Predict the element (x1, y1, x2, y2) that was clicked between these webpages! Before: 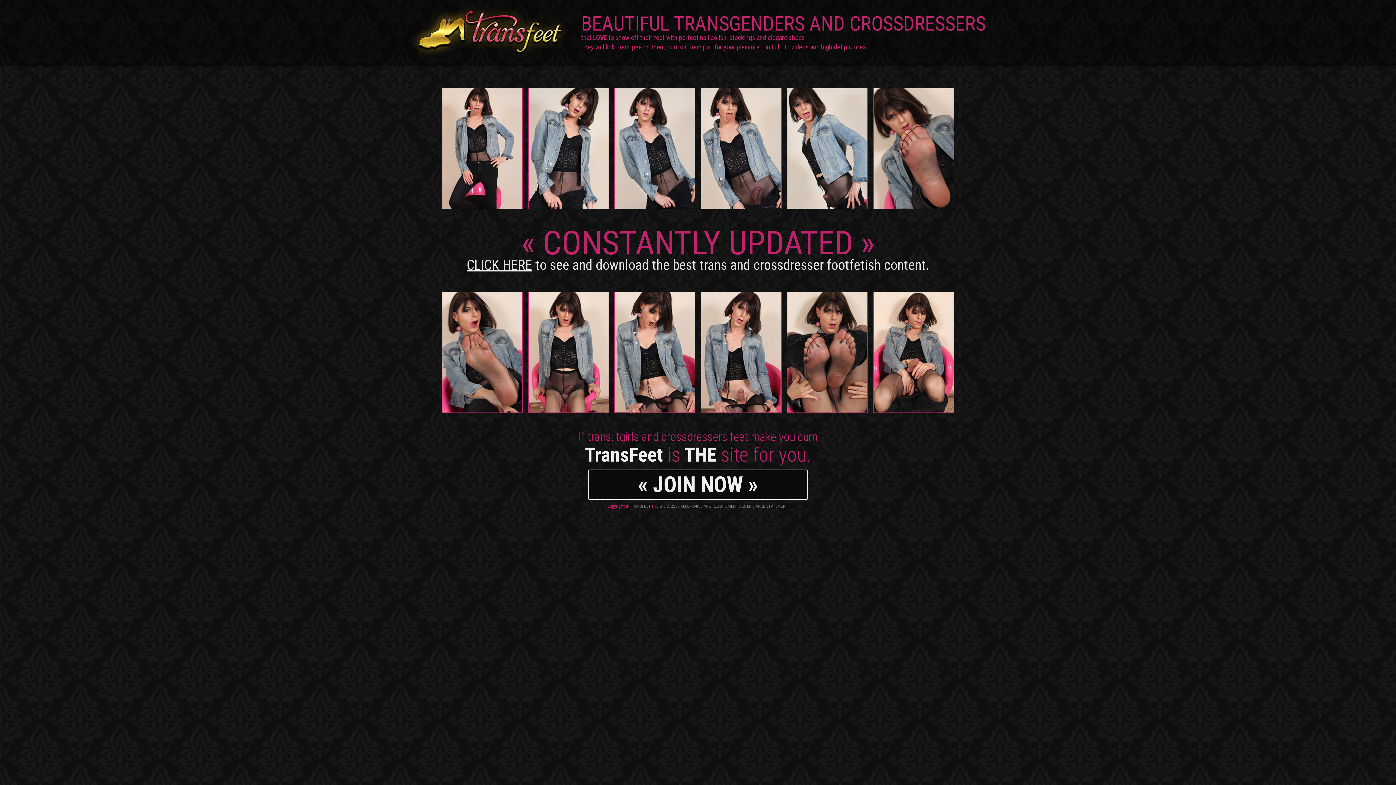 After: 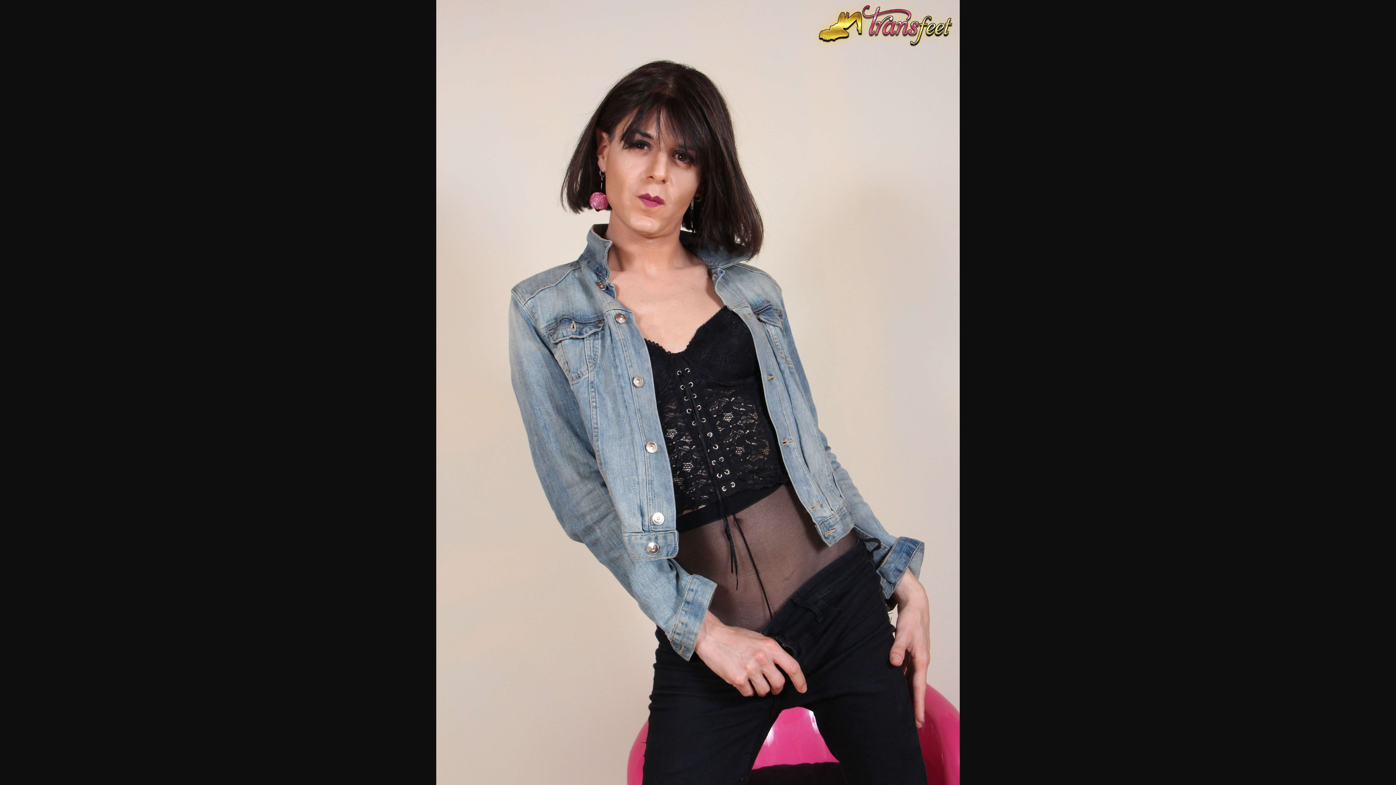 Action: bbox: (611, 202, 698, 210)